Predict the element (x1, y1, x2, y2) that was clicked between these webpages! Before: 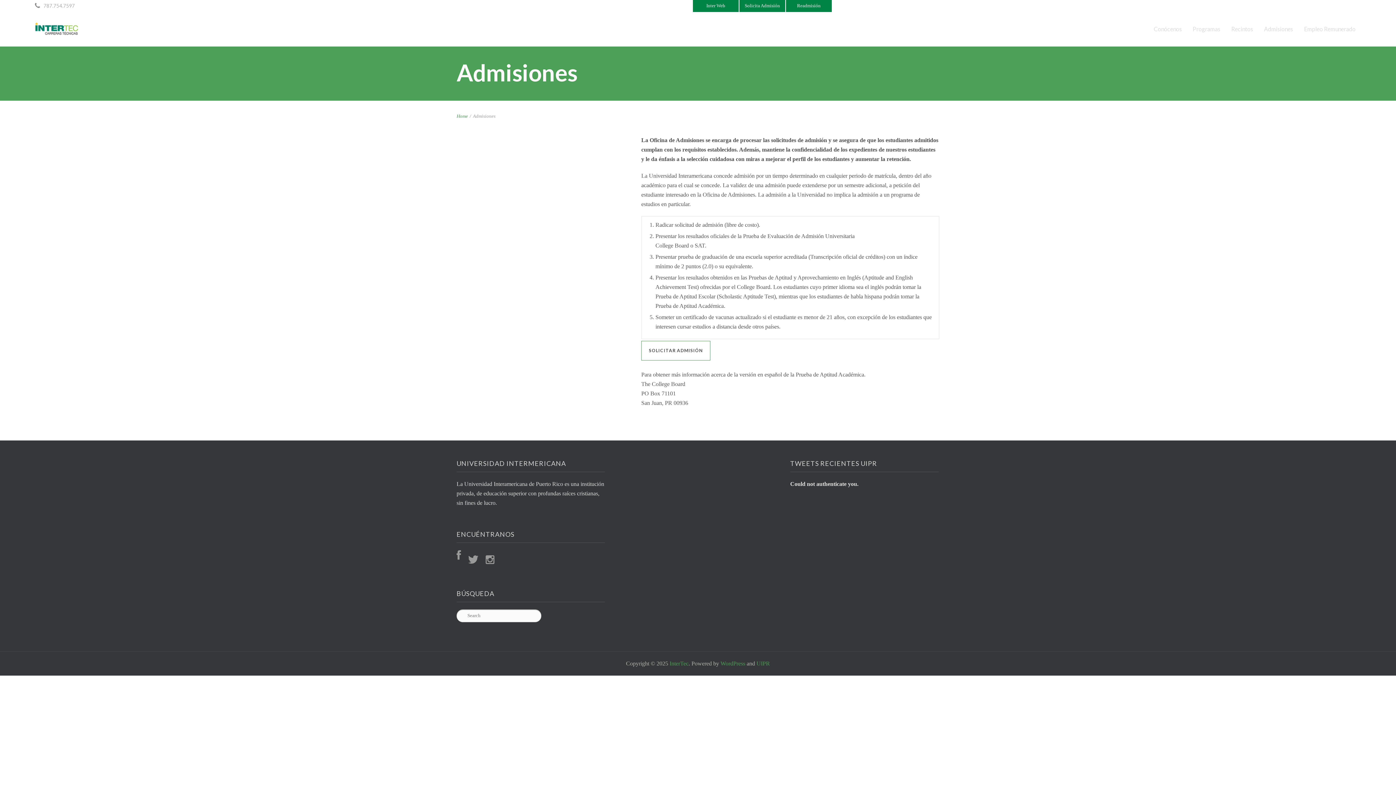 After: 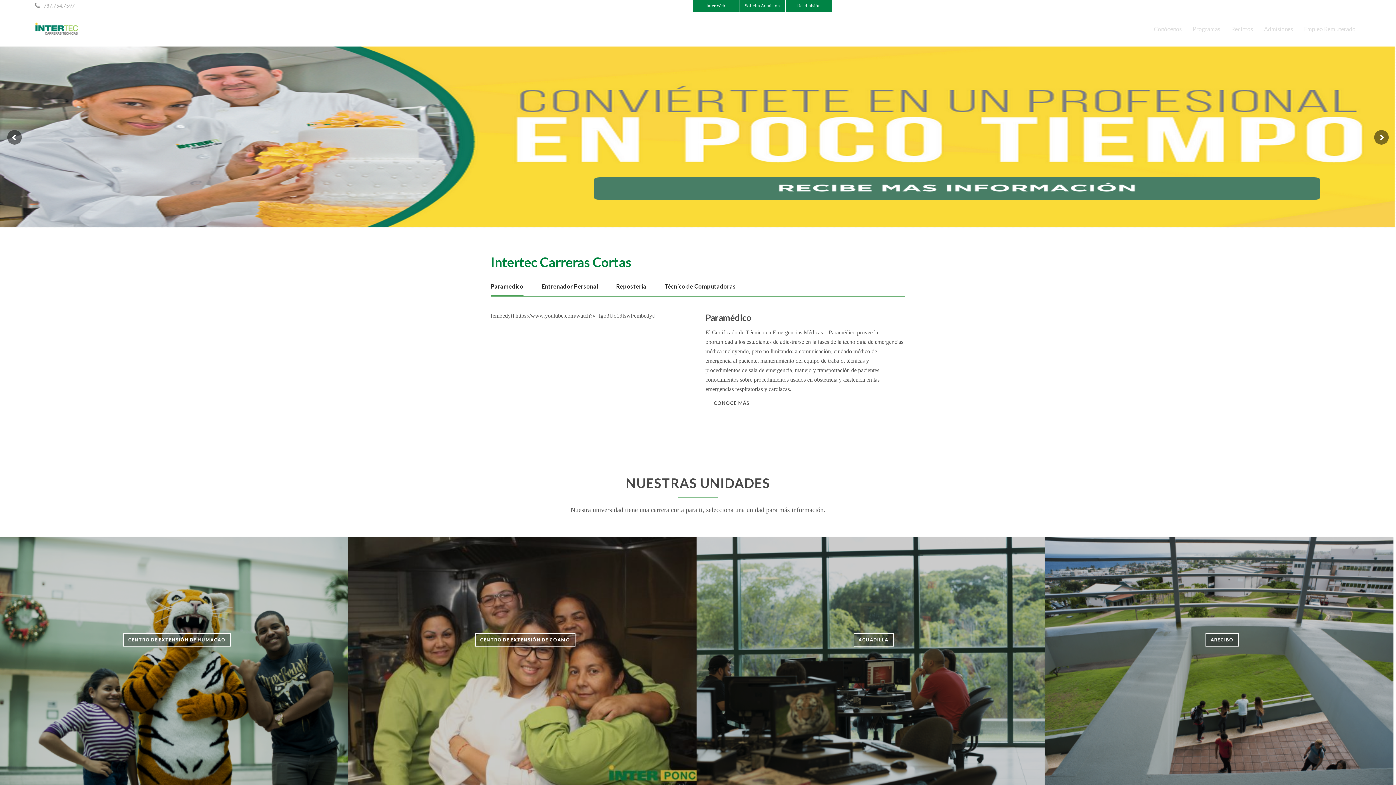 Action: bbox: (669, 660, 688, 666) label: InterTec